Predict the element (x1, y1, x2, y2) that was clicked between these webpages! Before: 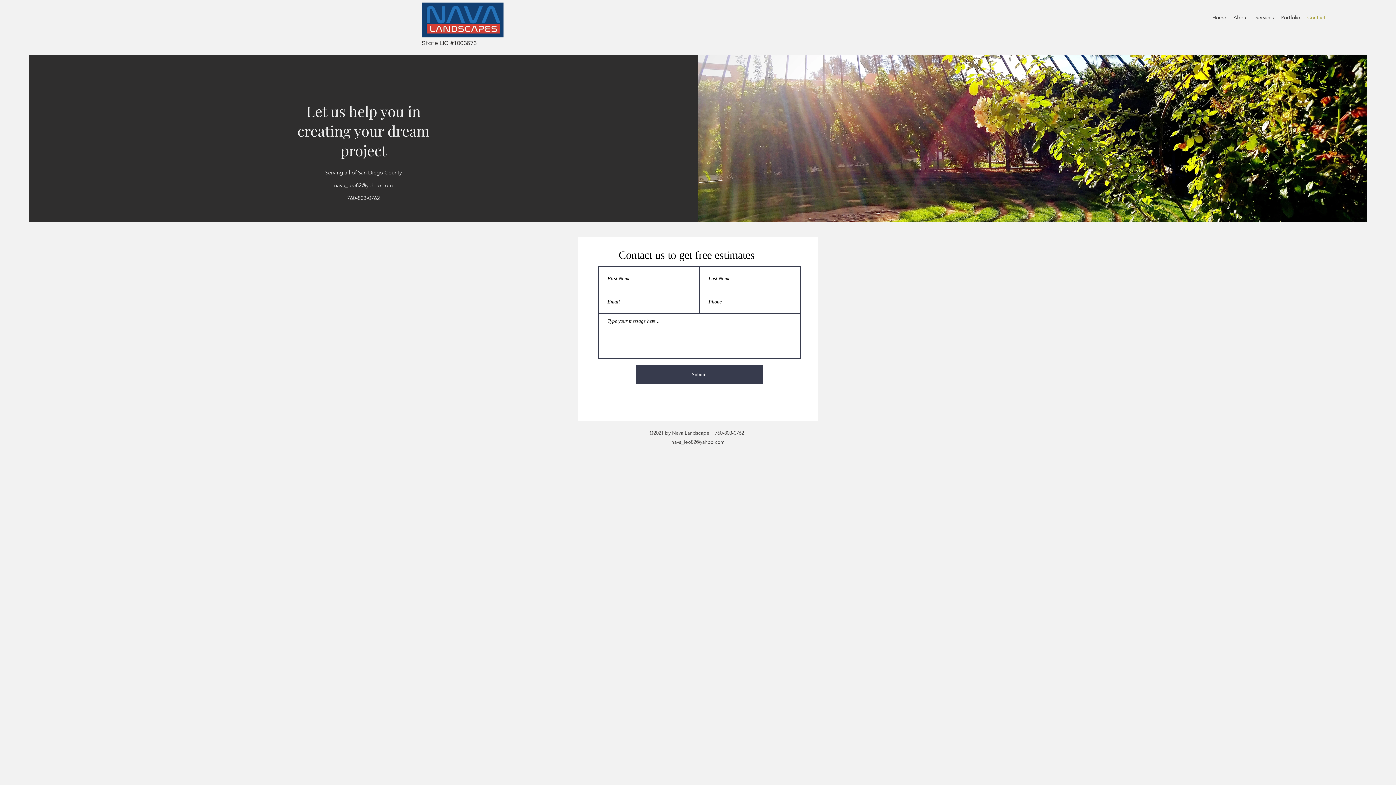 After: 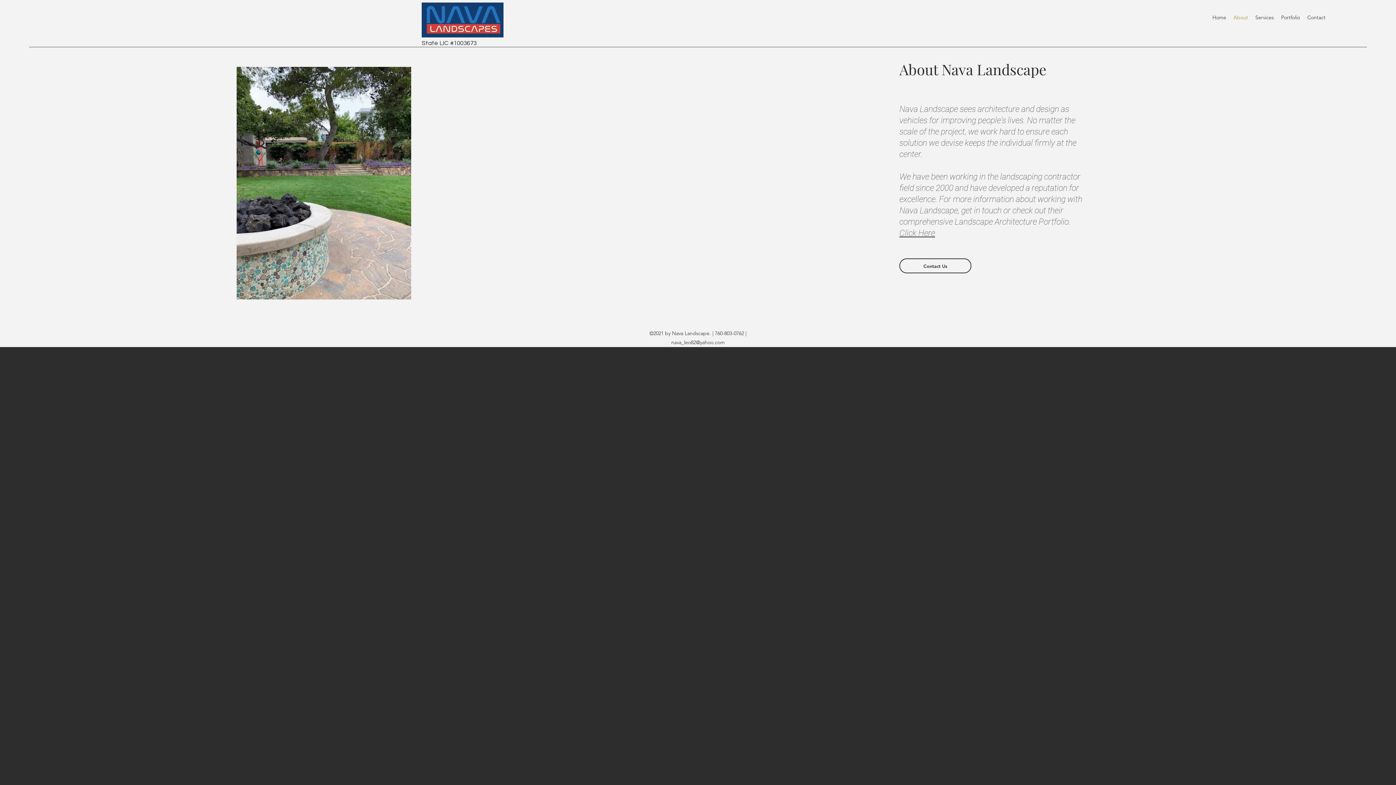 Action: bbox: (1230, 12, 1252, 22) label: About